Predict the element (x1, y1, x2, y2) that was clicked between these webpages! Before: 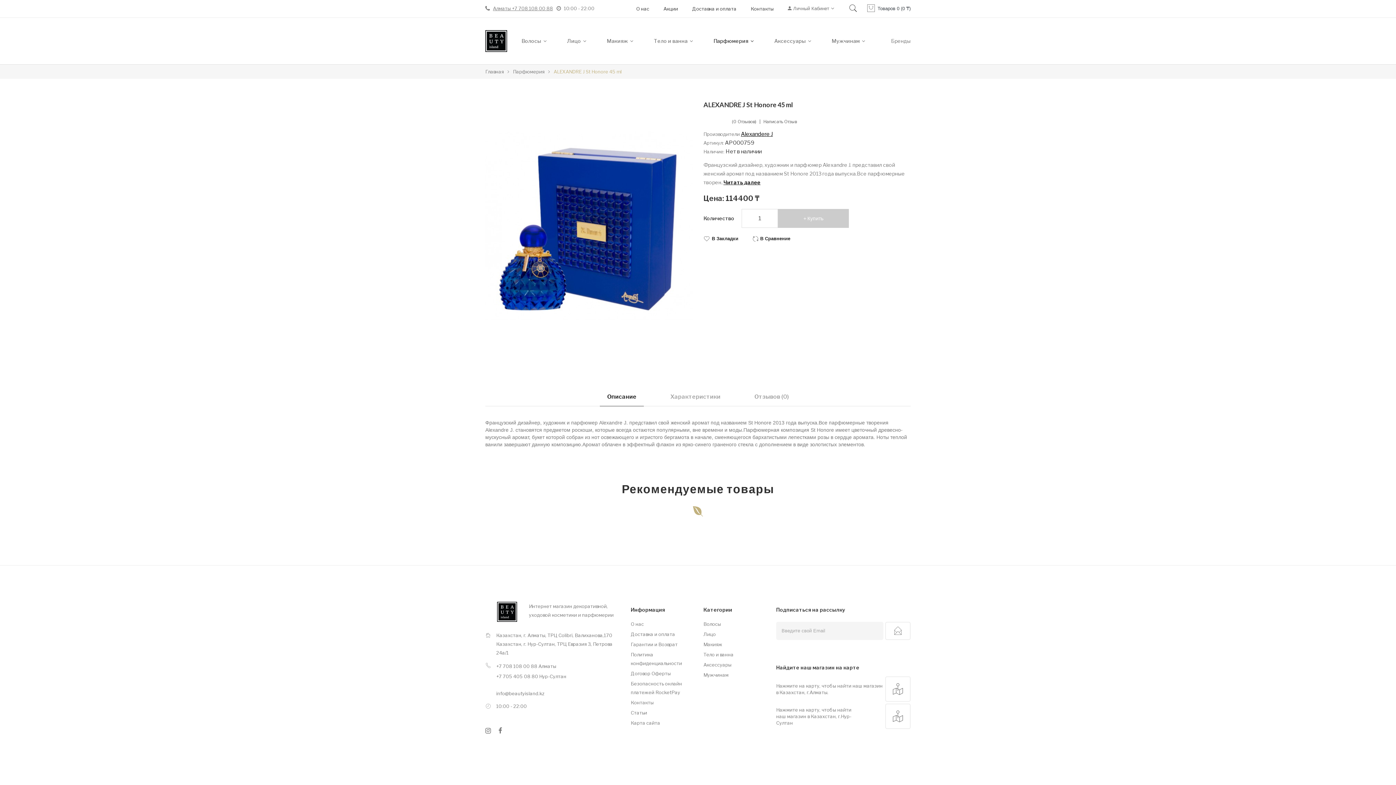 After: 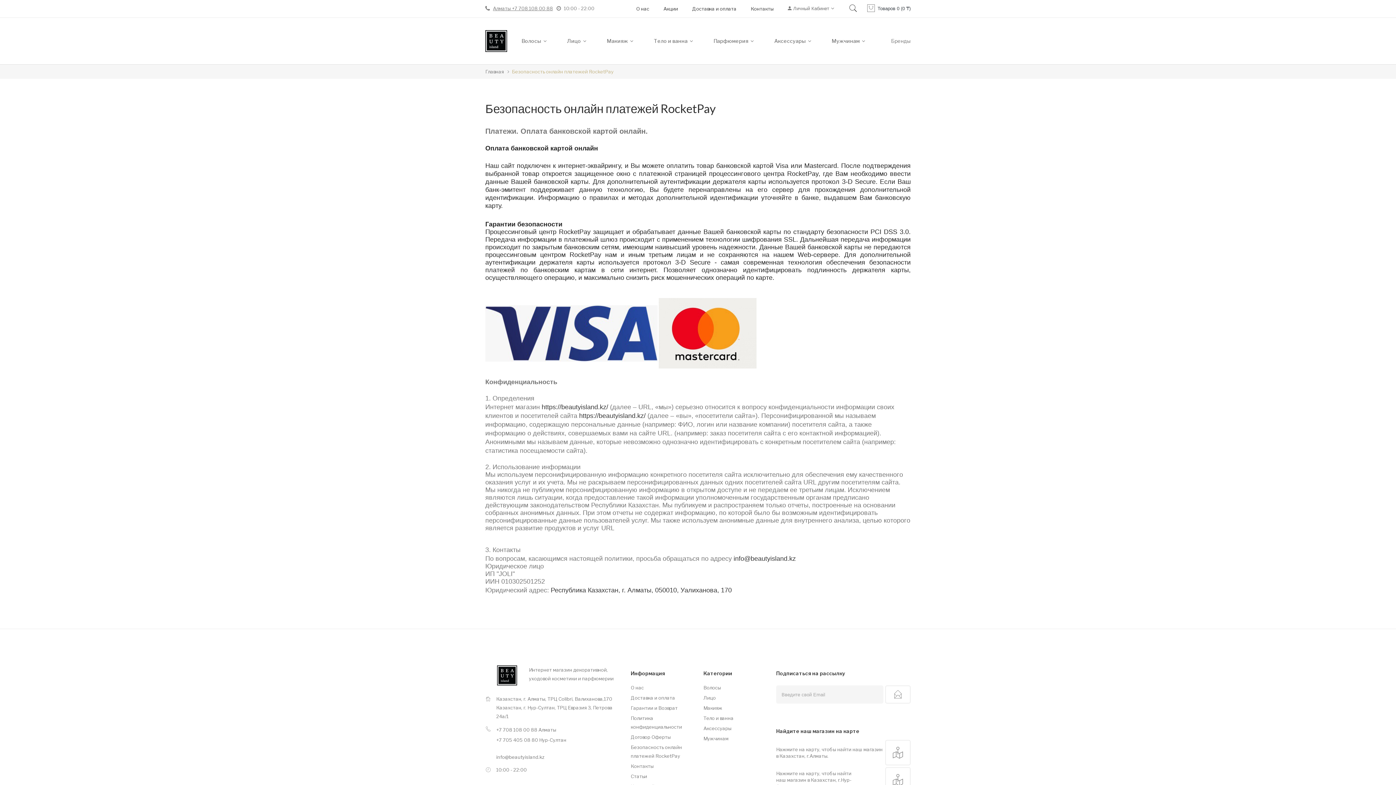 Action: bbox: (630, 678, 692, 697) label: Безопасность онлайн платежей RocketPay